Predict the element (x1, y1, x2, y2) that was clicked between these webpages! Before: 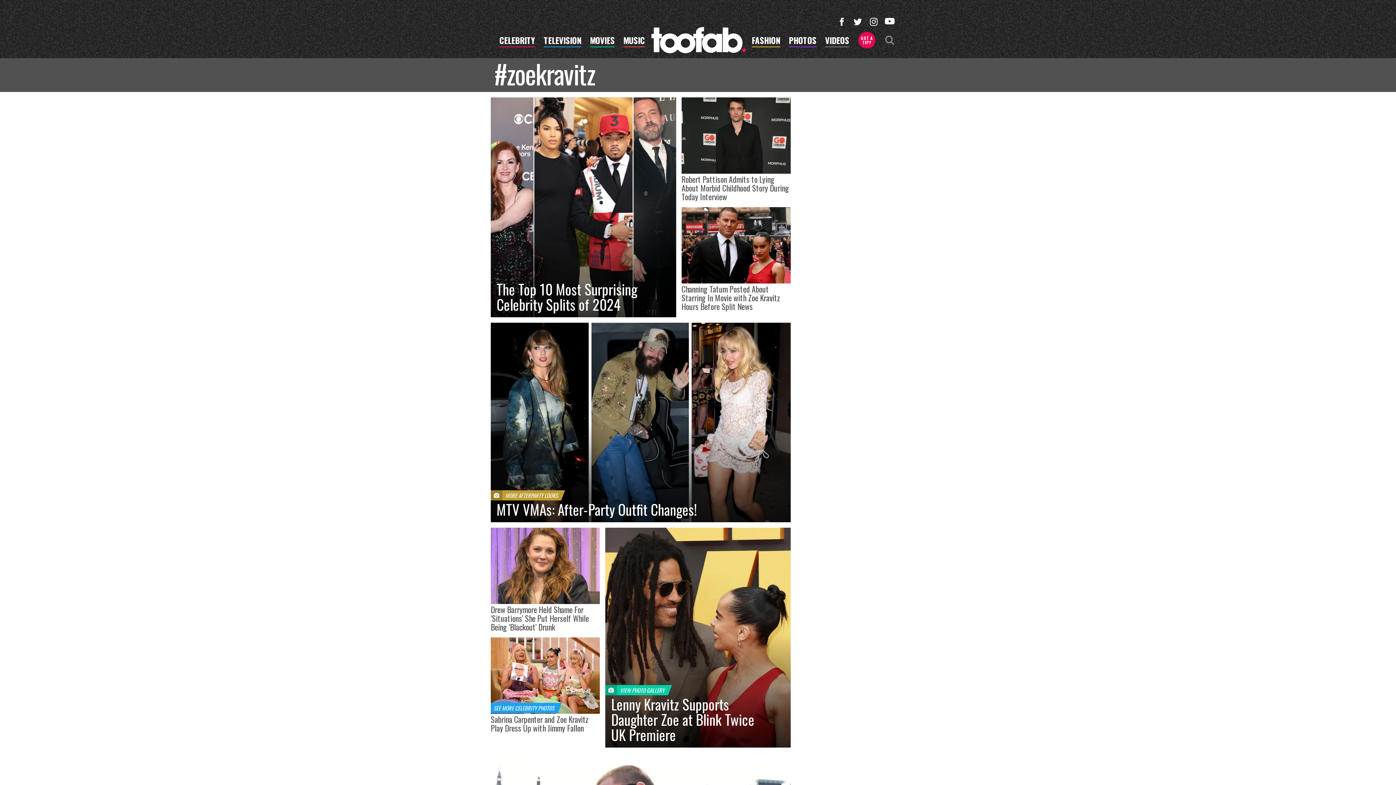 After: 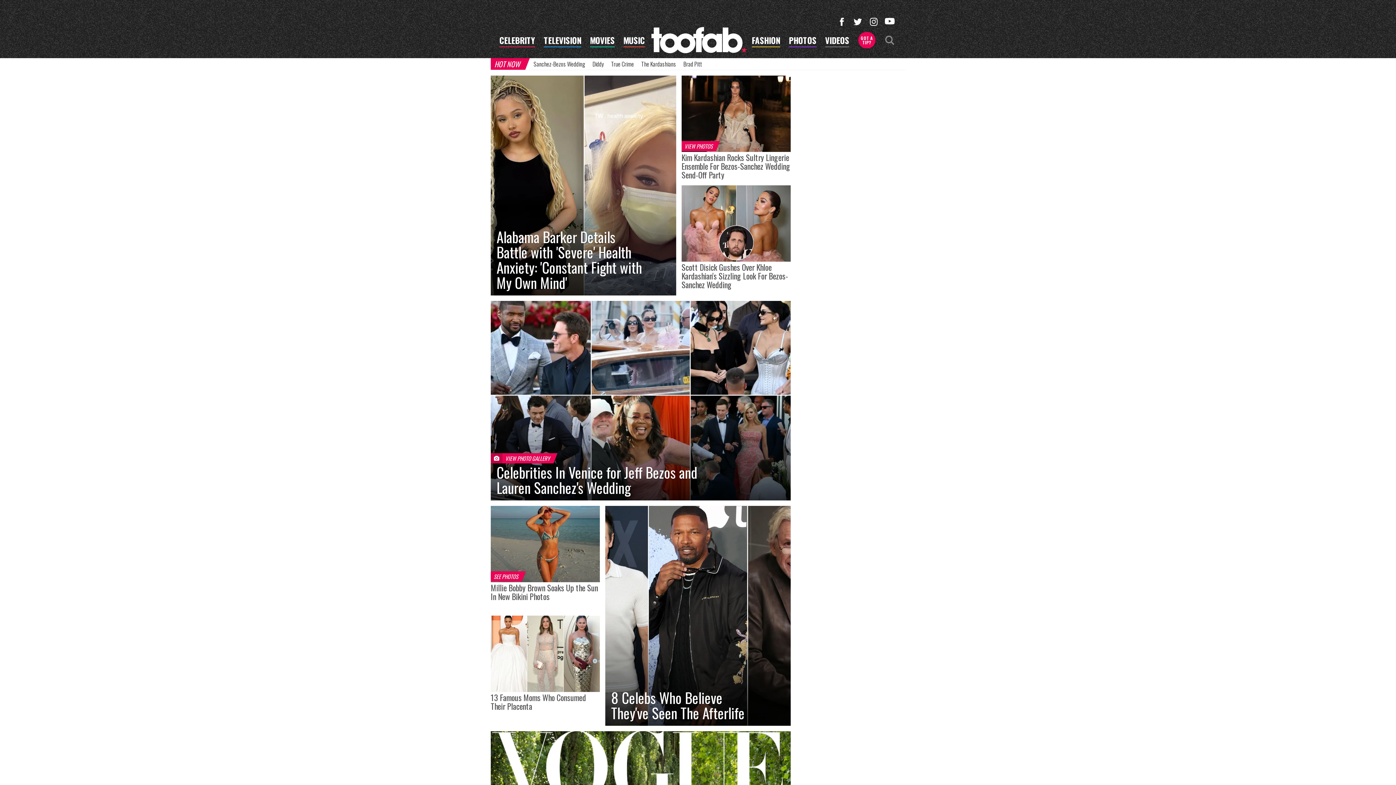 Action: bbox: (651, 26, 747, 53)